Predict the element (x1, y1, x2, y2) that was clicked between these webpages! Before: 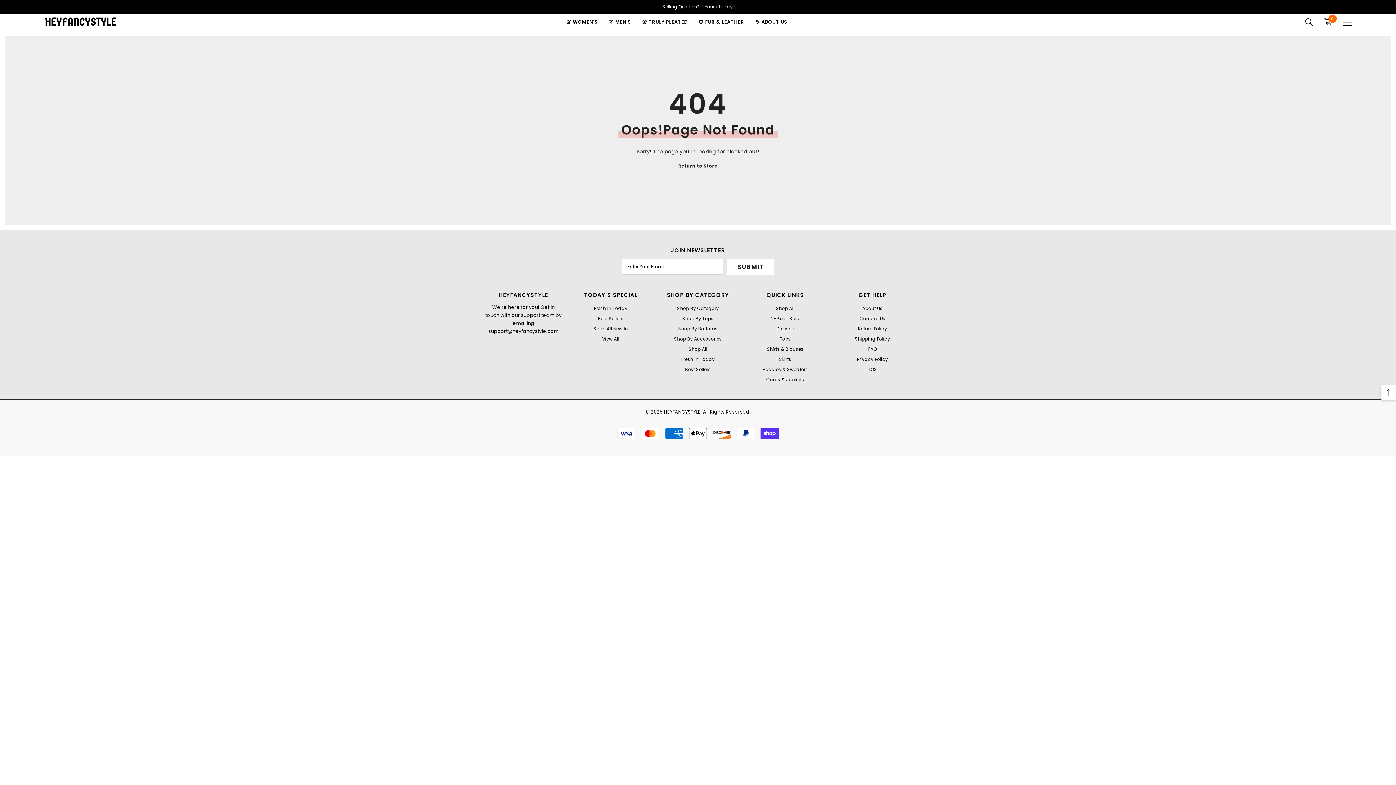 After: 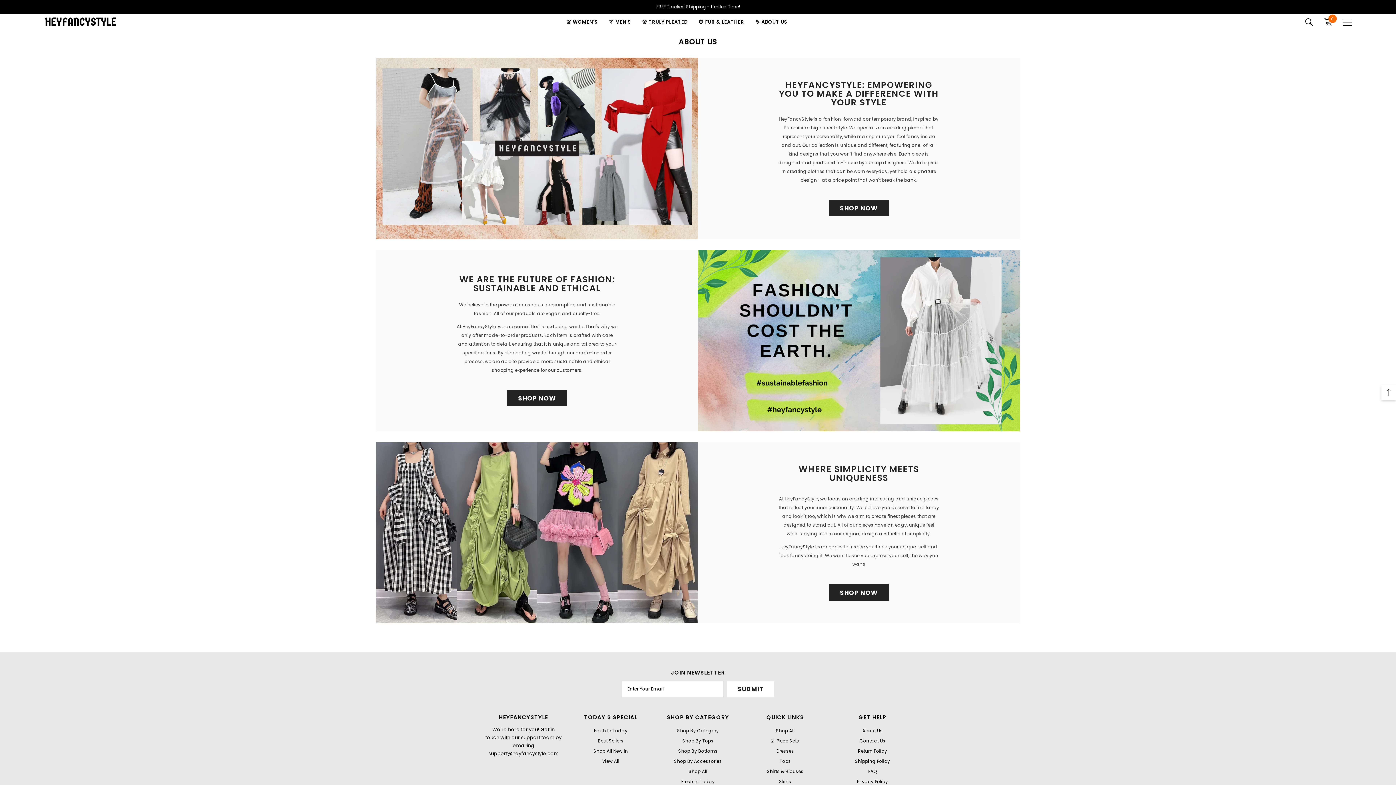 Action: label: About Us bbox: (862, 303, 882, 313)